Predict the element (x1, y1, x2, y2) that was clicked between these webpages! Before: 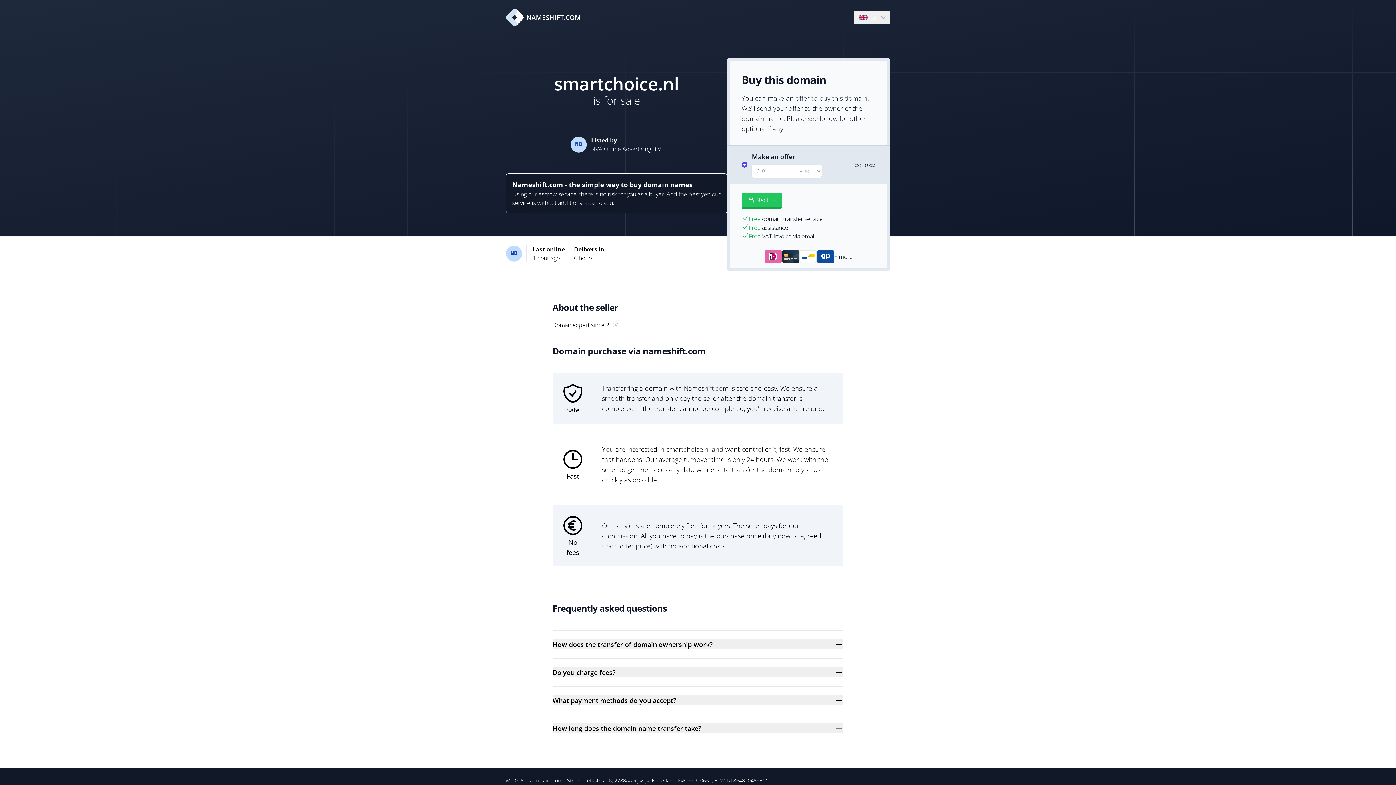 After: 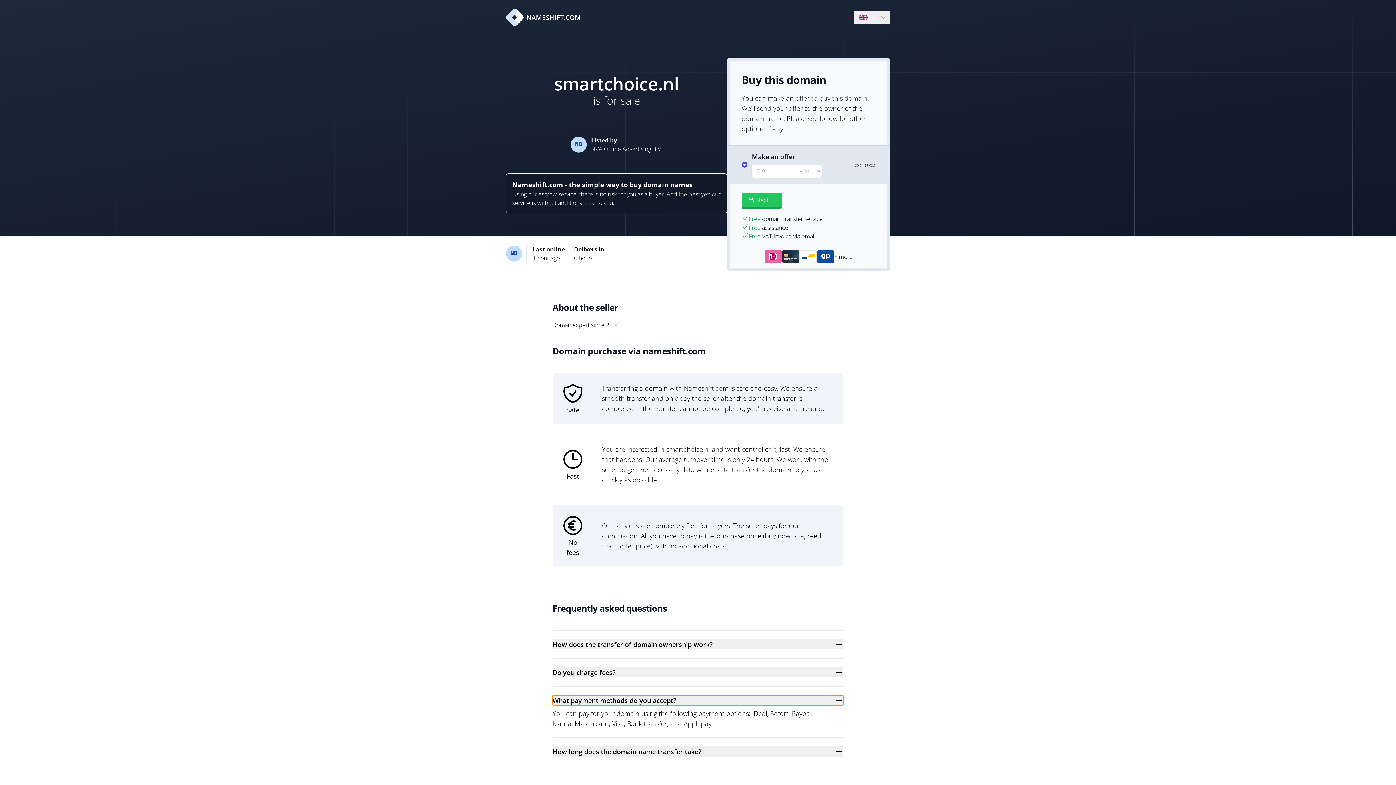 Action: bbox: (552, 695, 843, 705) label: What payment methods do you accept?